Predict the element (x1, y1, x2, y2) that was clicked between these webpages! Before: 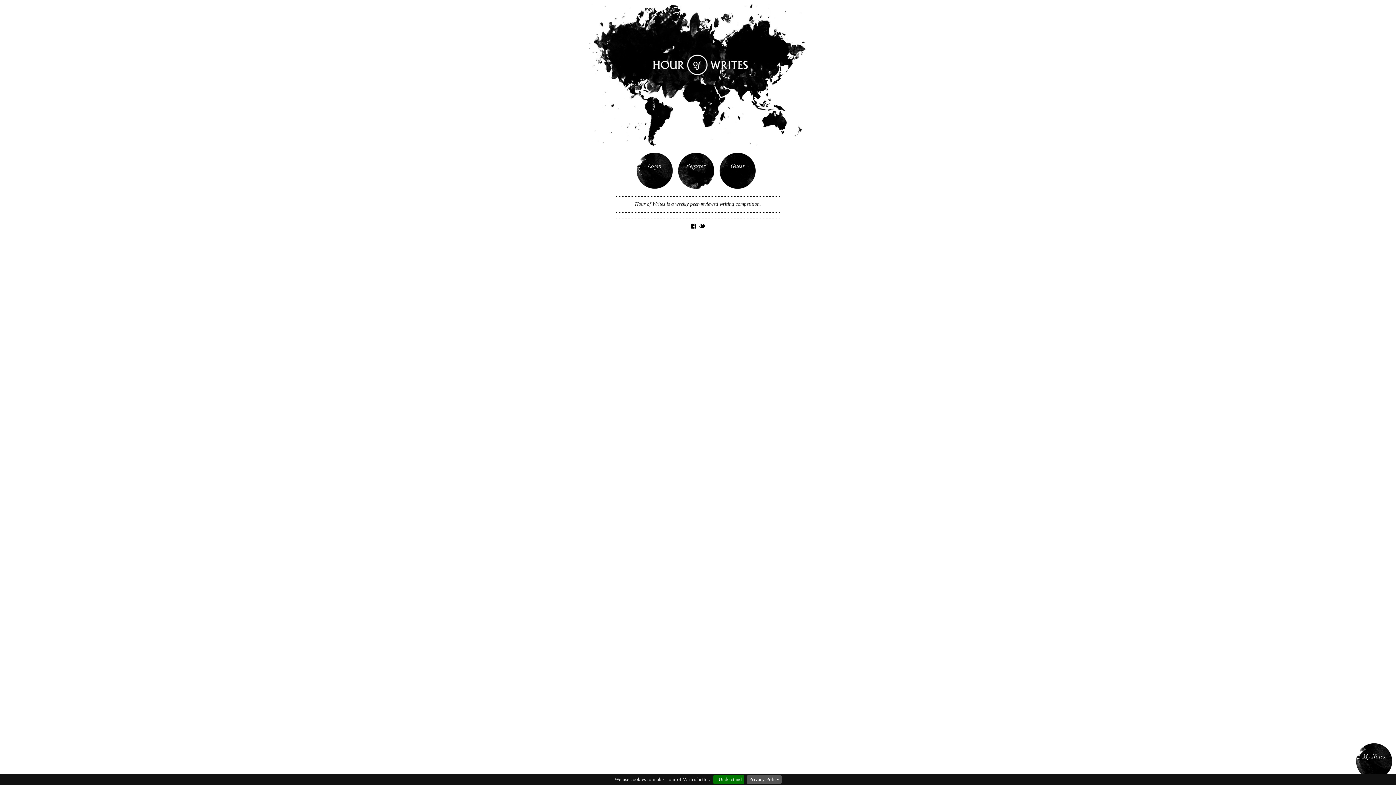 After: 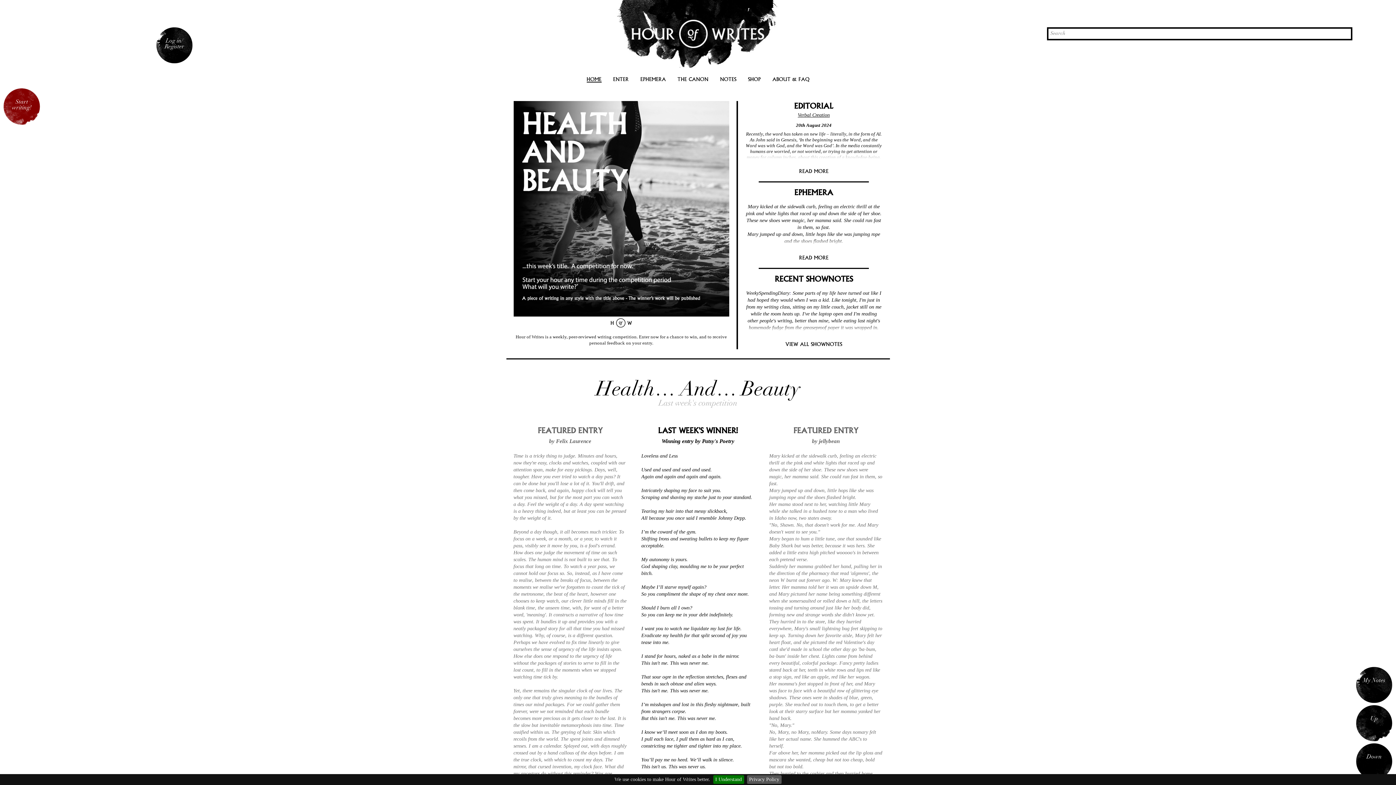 Action: bbox: (719, 152, 756, 189) label: Guest